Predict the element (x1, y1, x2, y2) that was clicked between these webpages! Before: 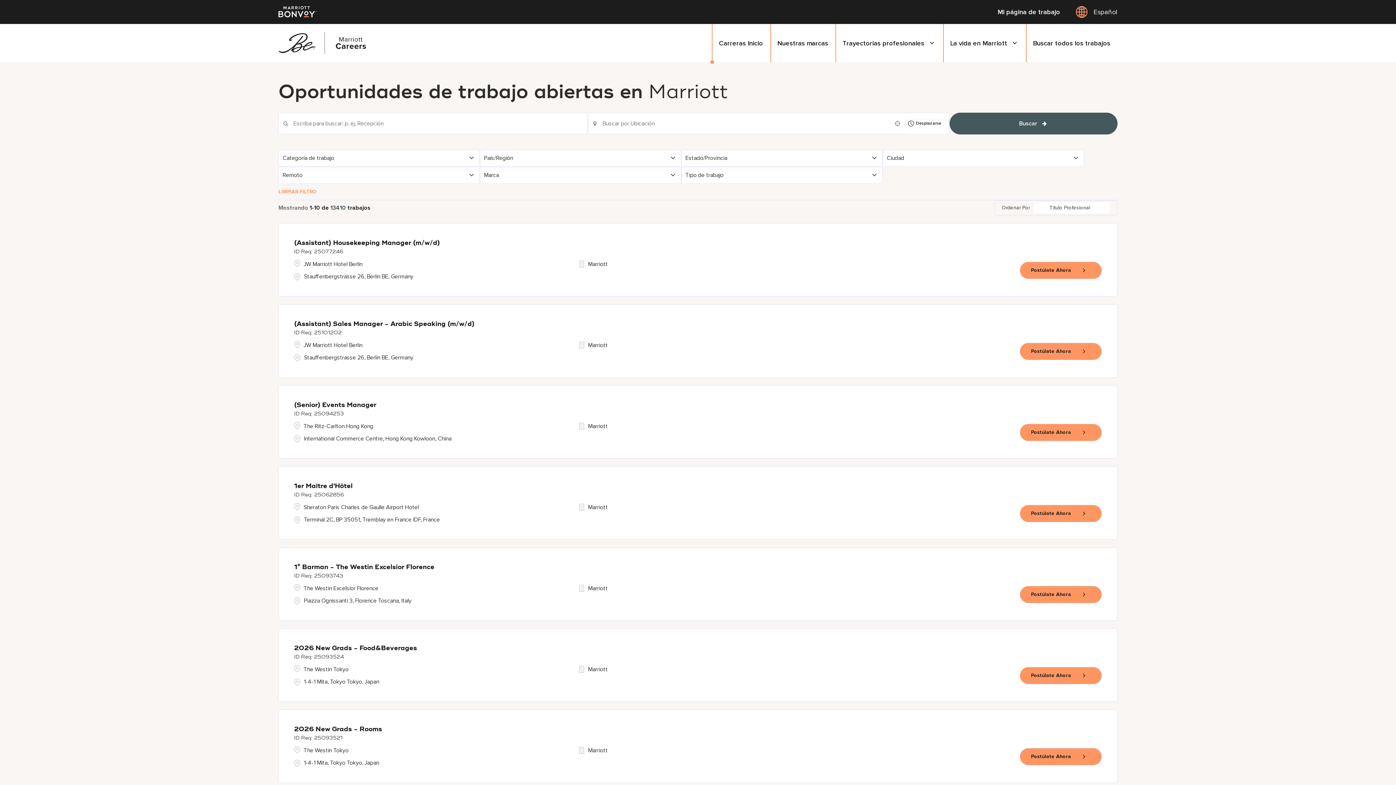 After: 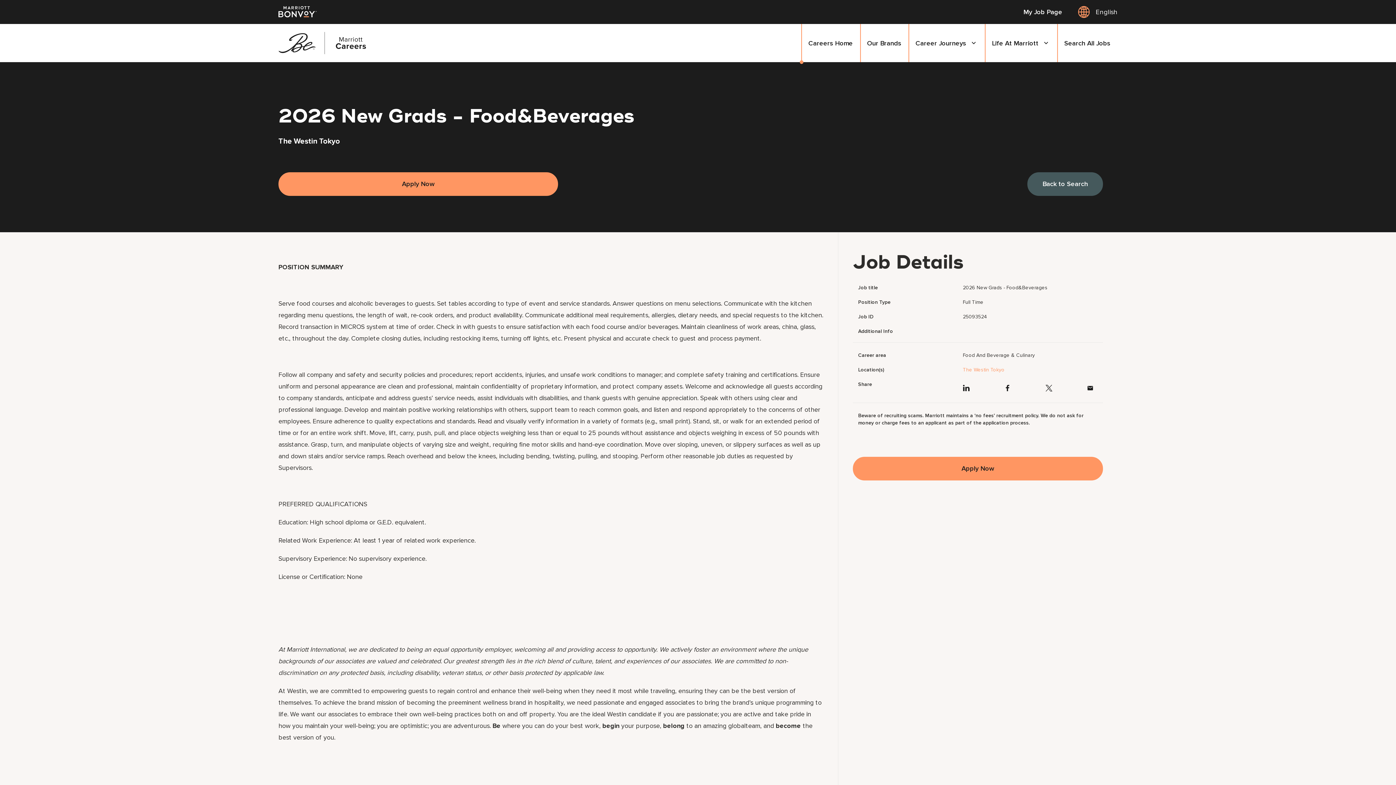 Action: label: 2026 New Grads - Food&Beverages bbox: (294, 645, 417, 651)